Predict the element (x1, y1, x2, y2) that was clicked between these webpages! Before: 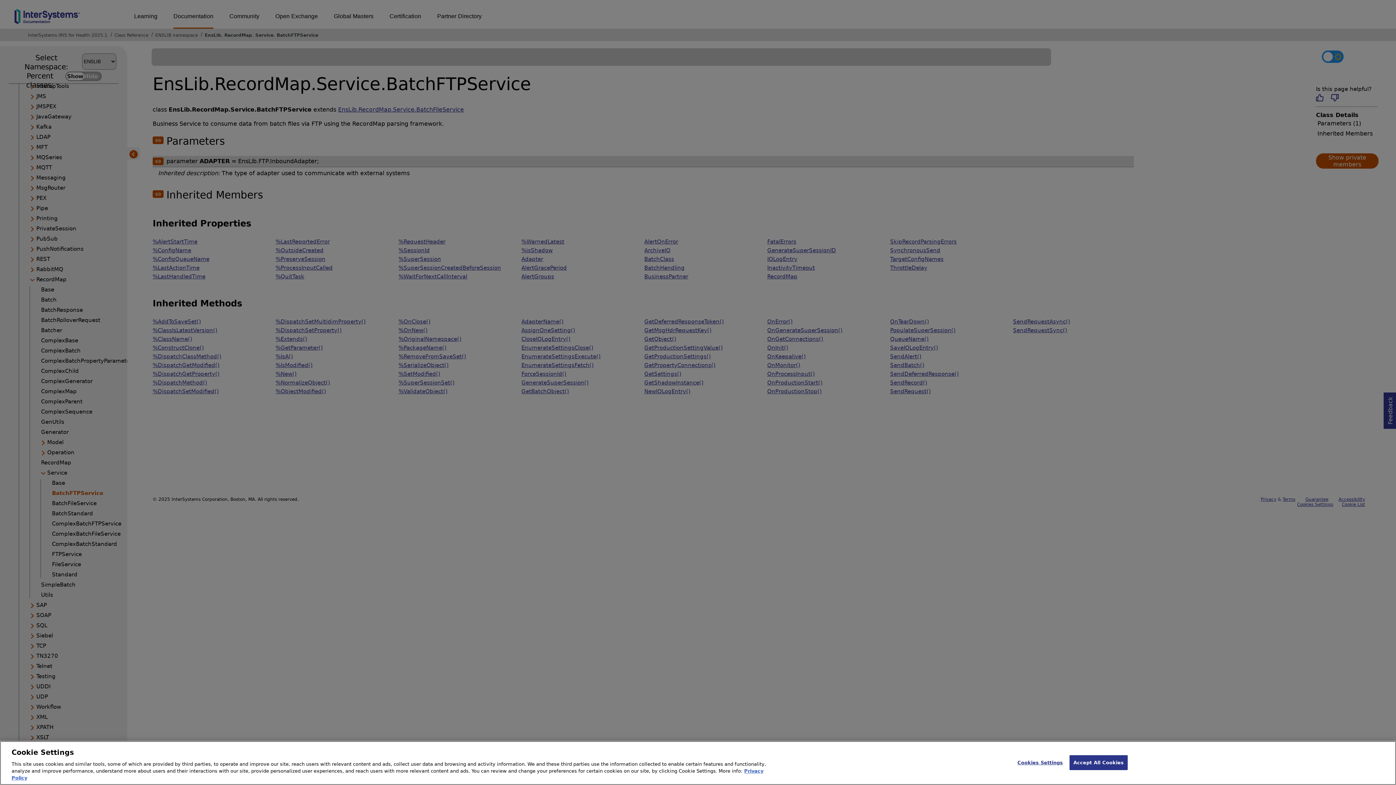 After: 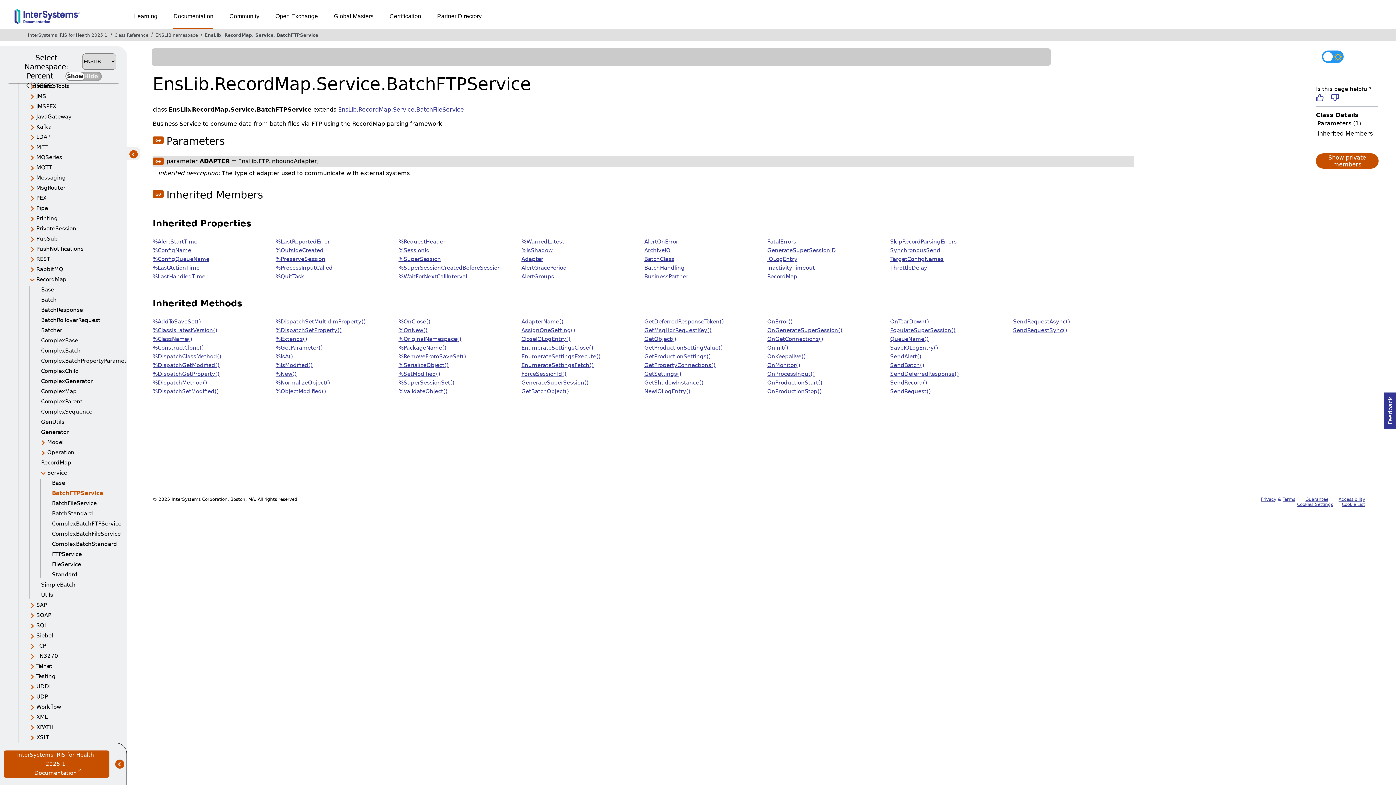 Action: bbox: (1069, 755, 1128, 770) label: Accept All Cookies